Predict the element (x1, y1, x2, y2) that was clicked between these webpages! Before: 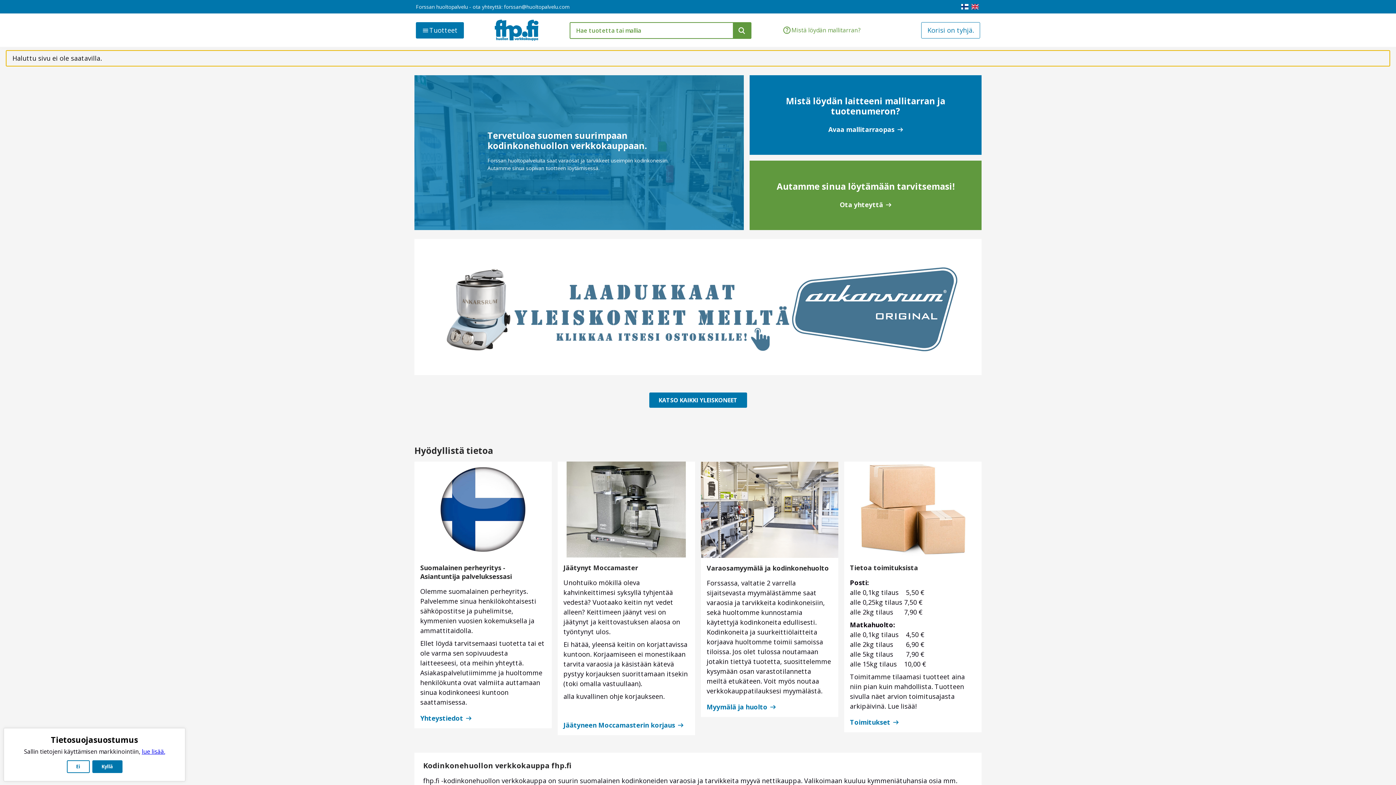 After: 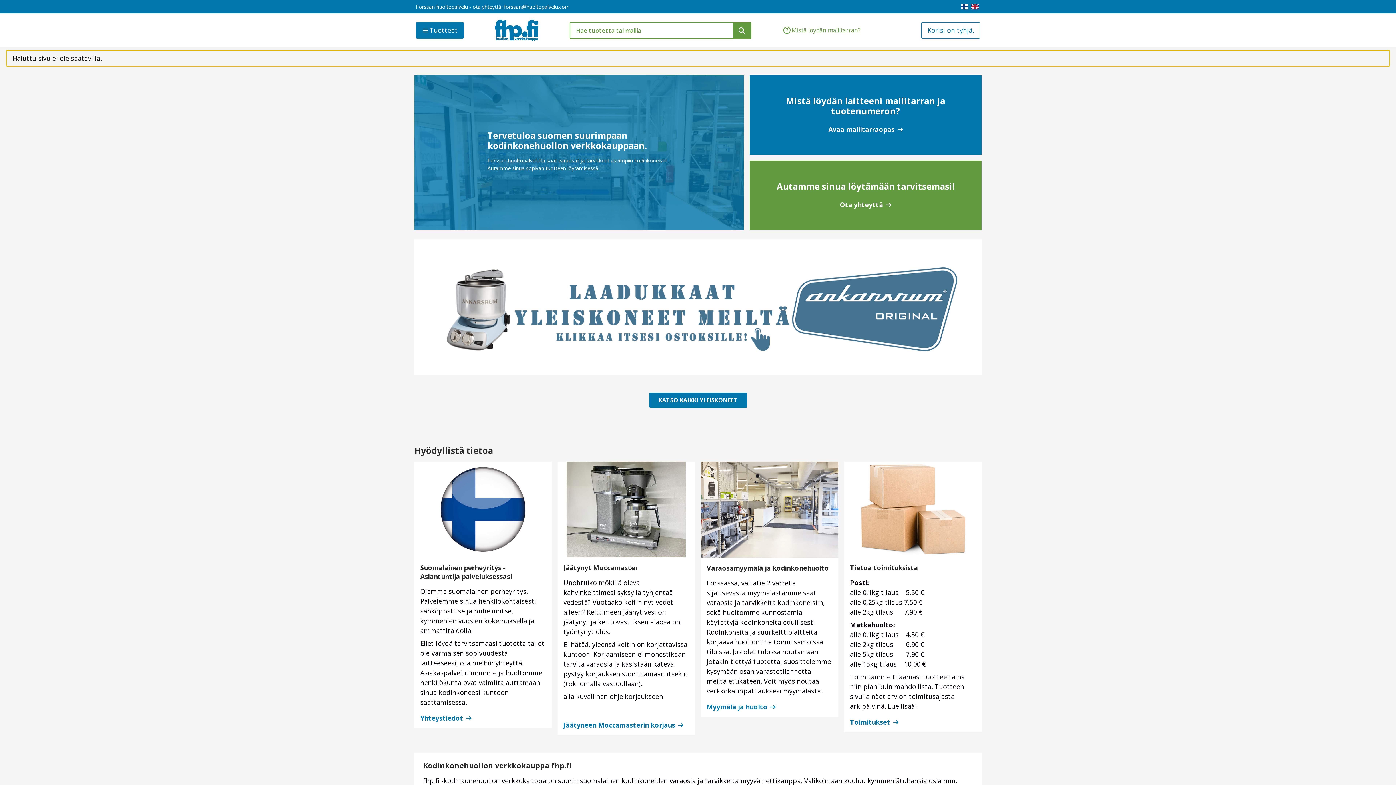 Action: label: Kyllä bbox: (92, 760, 122, 773)